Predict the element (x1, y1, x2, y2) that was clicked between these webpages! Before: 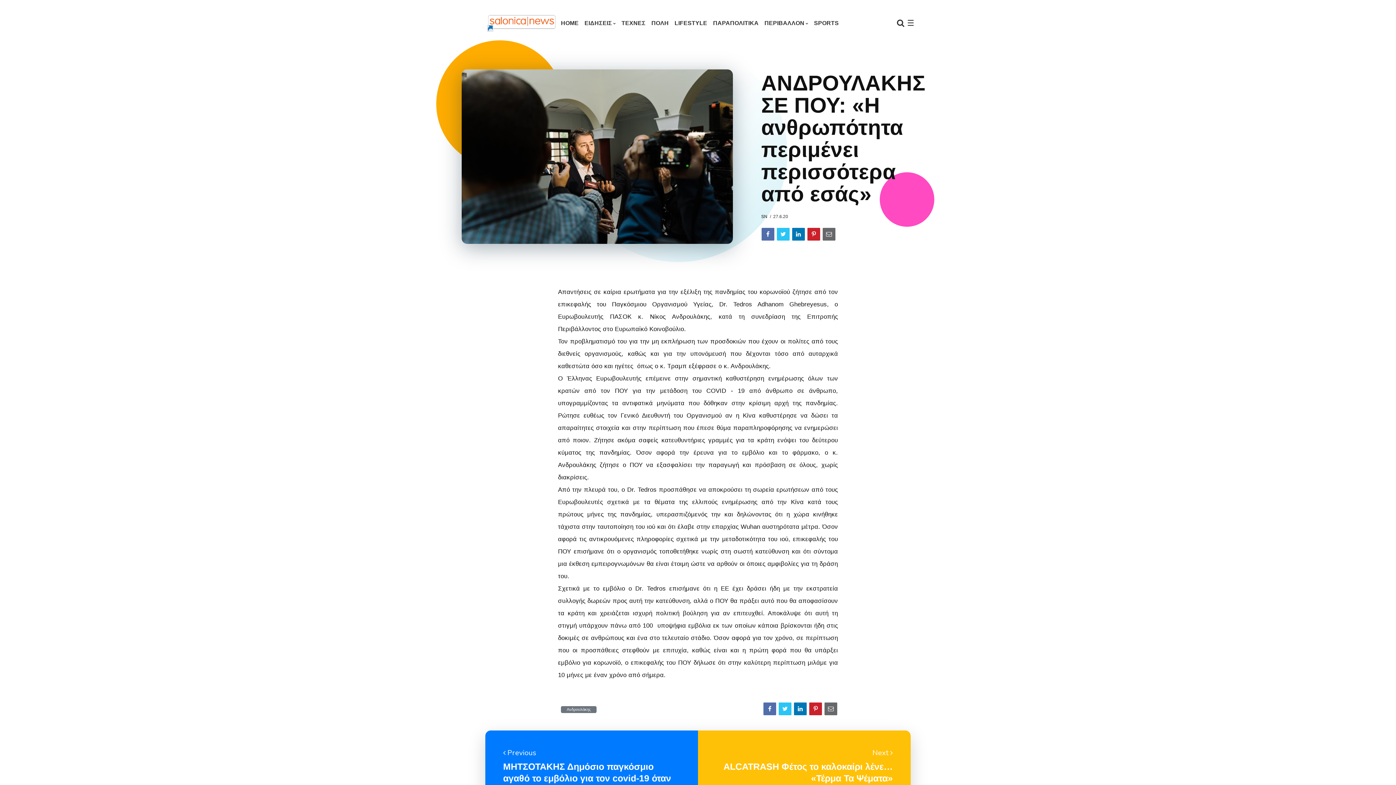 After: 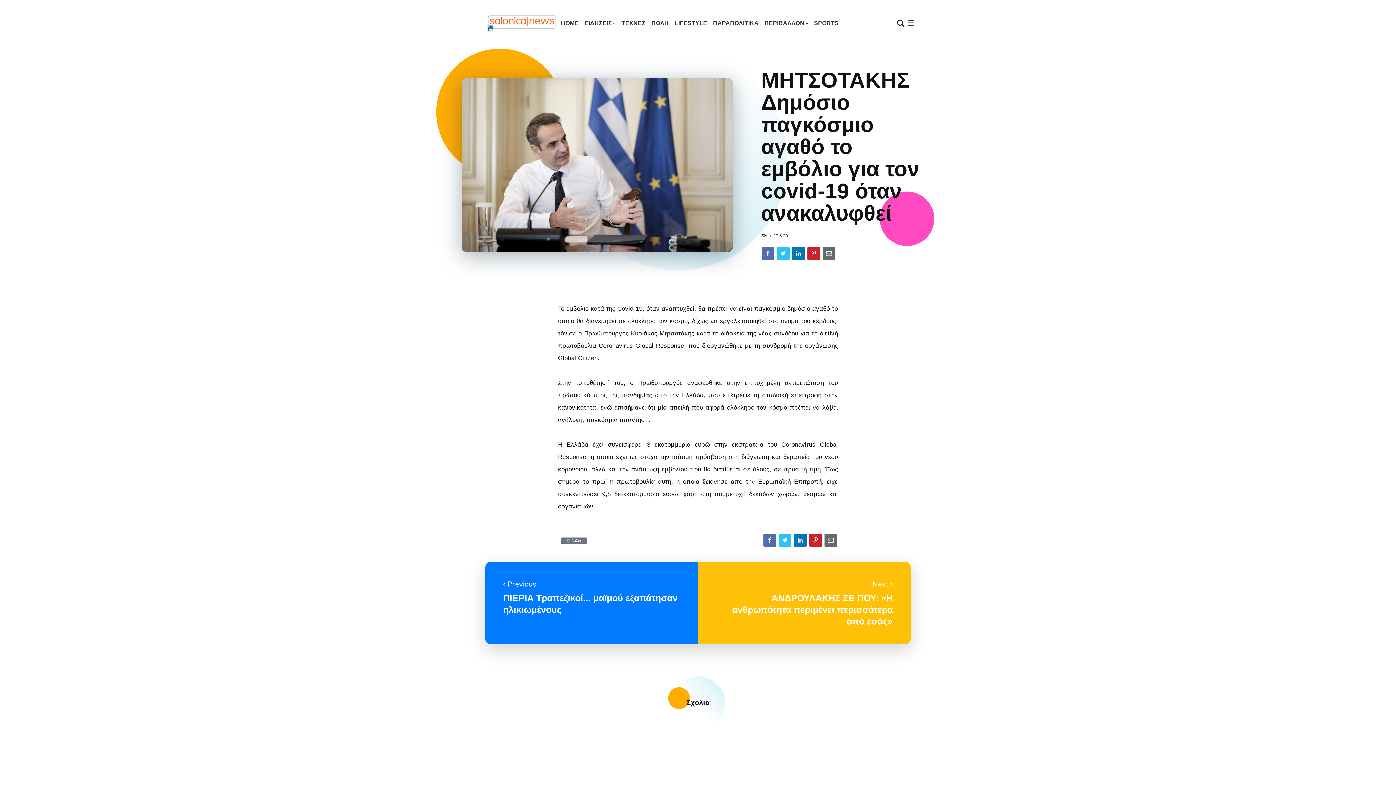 Action: label:  Previous
ΜΗΤΣΟΤΑΚΗΣ Δημόσιο παγκόσμιο αγαθό το εμβόλιο για τον covid-19 όταν ανακαλυφθεί bbox: (497, 750, 680, 796)